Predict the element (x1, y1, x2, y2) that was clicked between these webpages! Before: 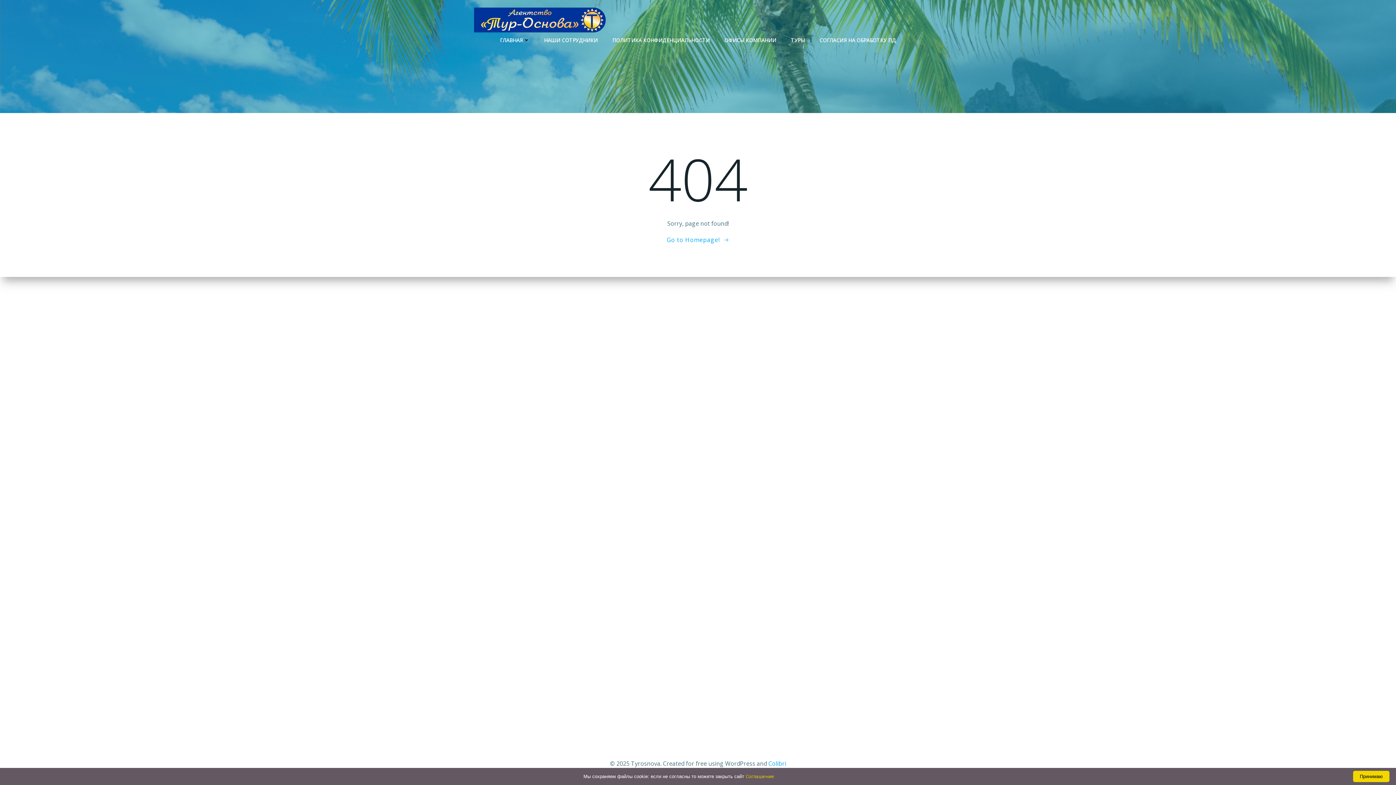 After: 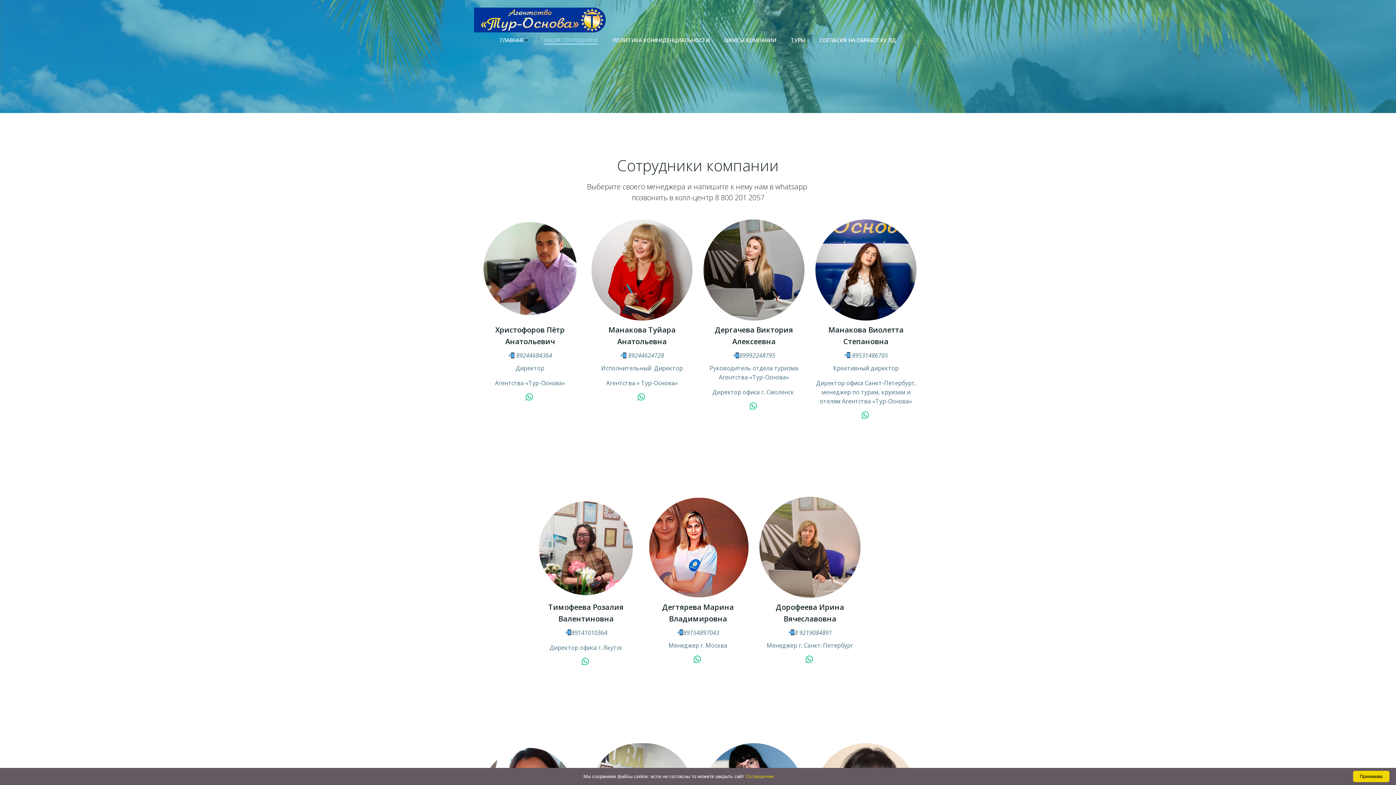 Action: label: НАШИ СОТРУДНИКИ bbox: (544, 36, 598, 43)